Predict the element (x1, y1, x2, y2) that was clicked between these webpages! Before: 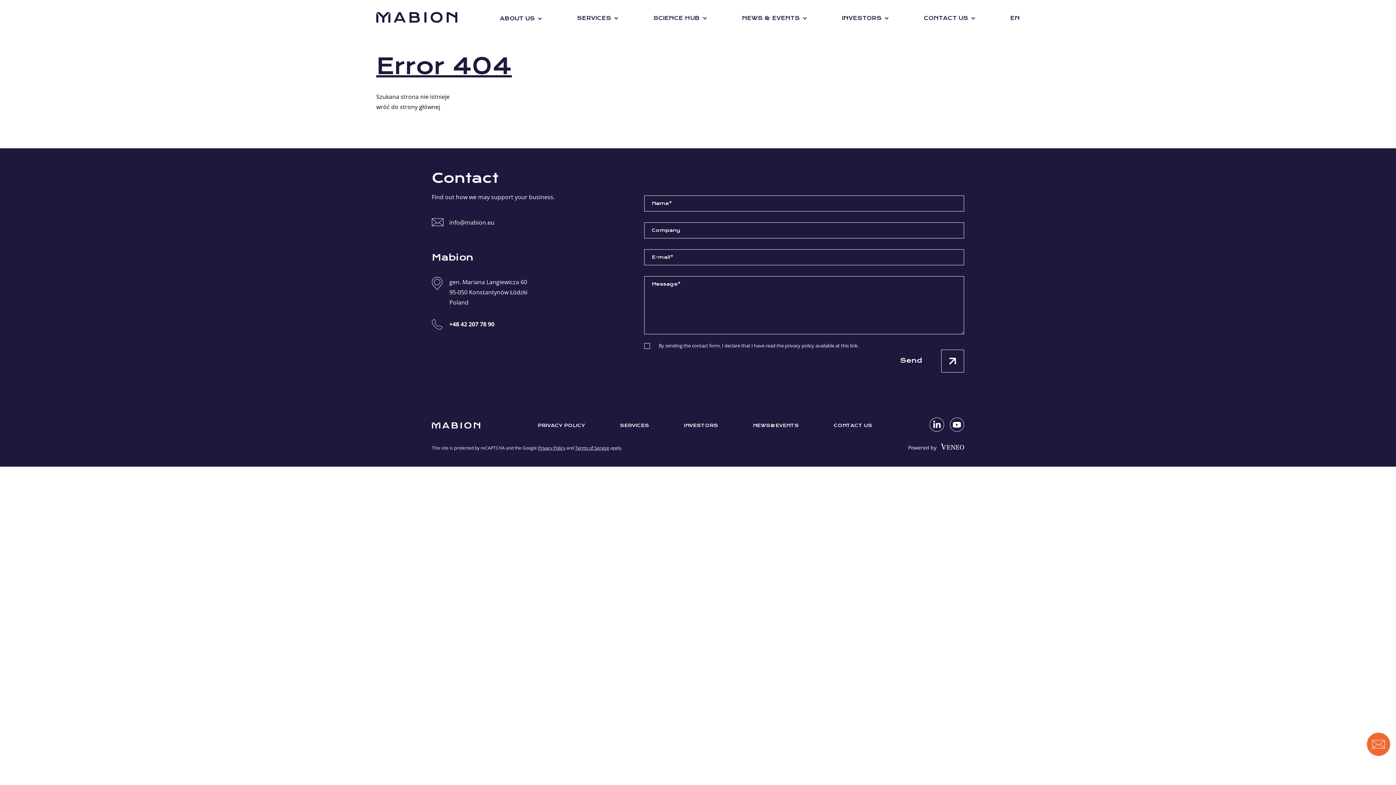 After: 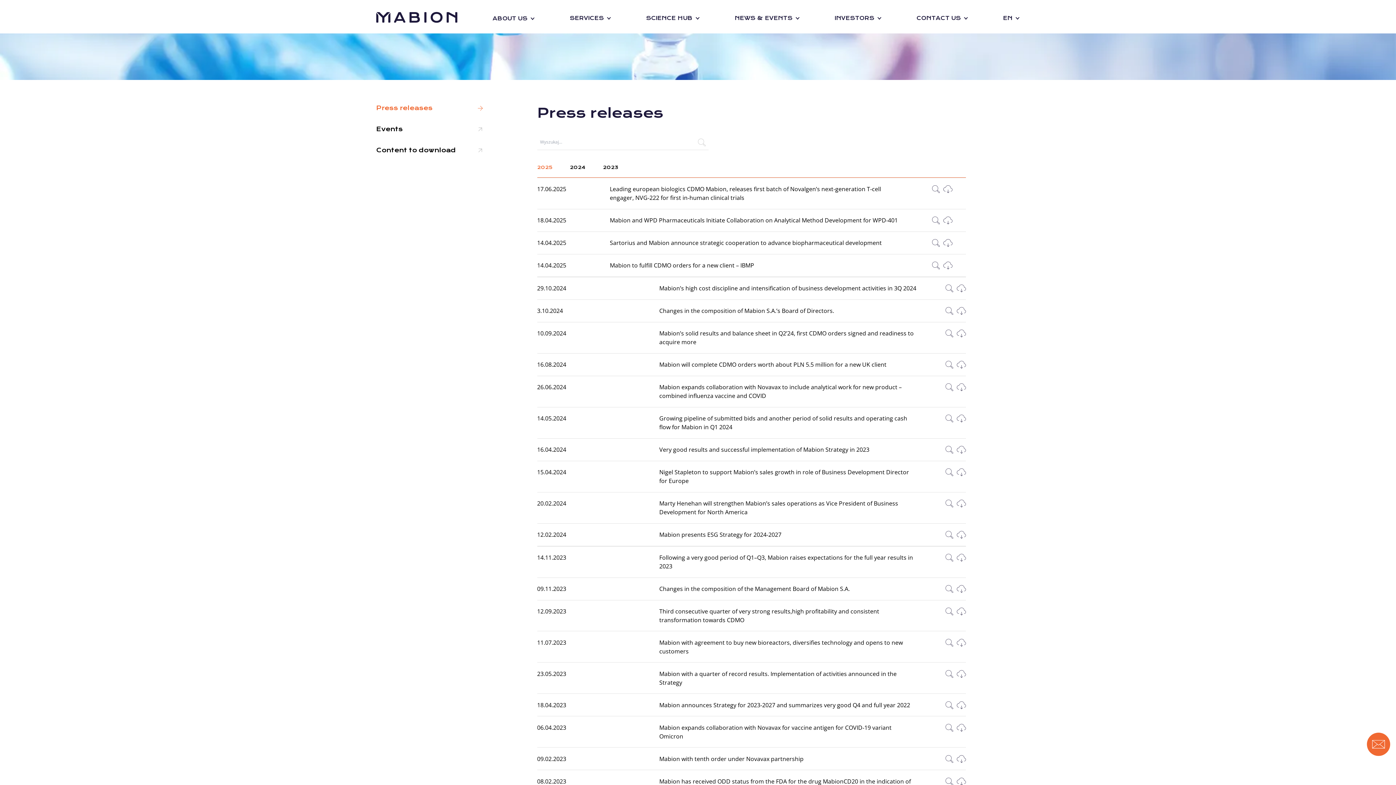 Action: bbox: (753, 422, 798, 428) label: NEWS&EVENTS